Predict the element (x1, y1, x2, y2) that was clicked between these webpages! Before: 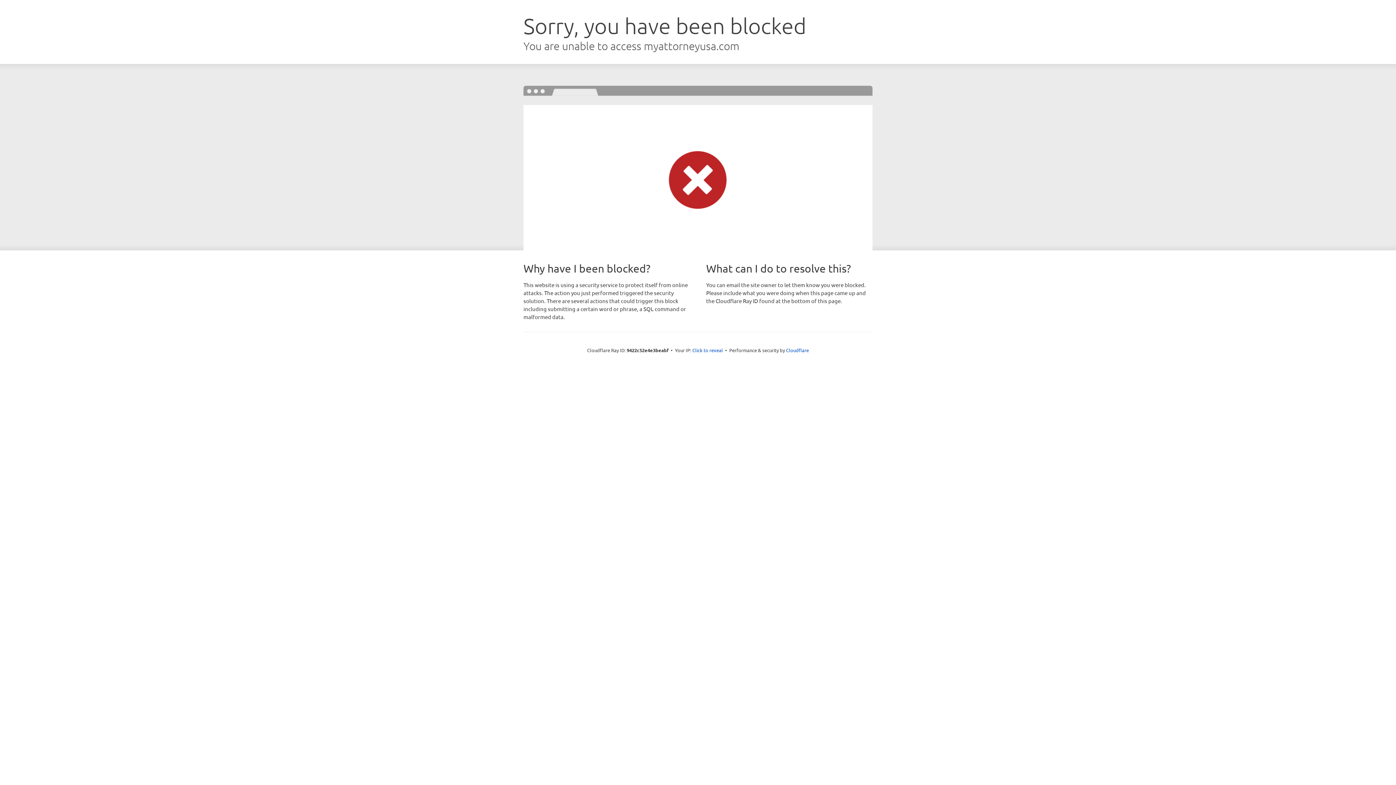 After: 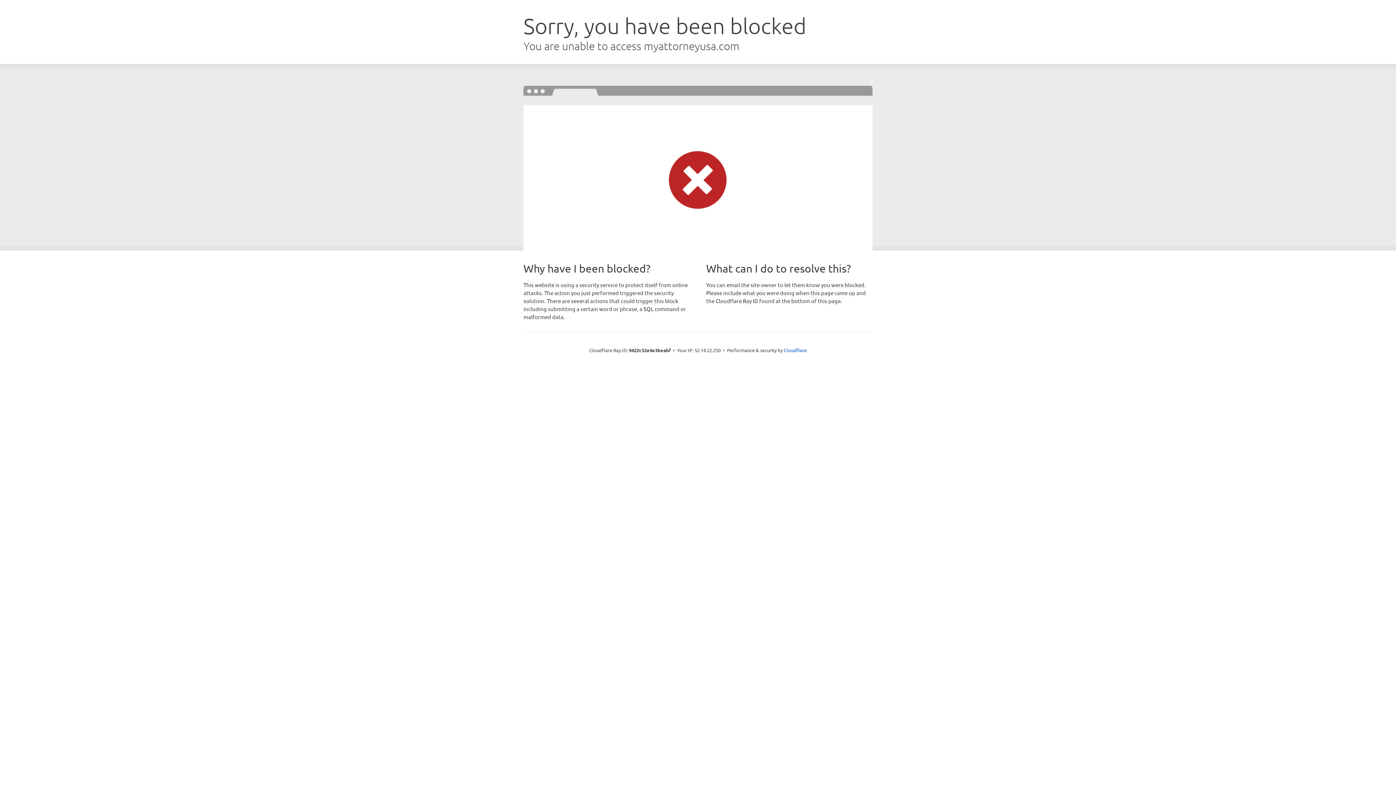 Action: bbox: (692, 346, 723, 353) label: Click to reveal